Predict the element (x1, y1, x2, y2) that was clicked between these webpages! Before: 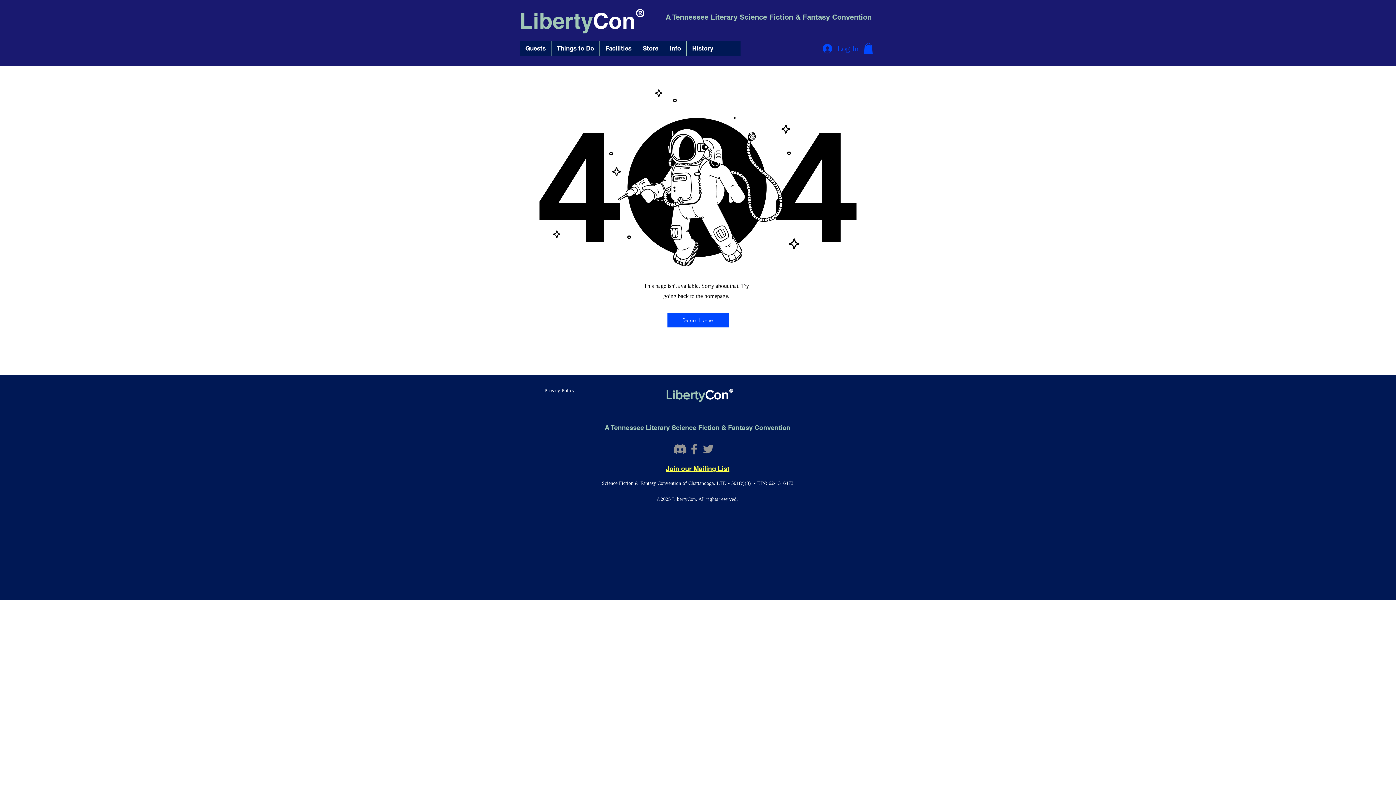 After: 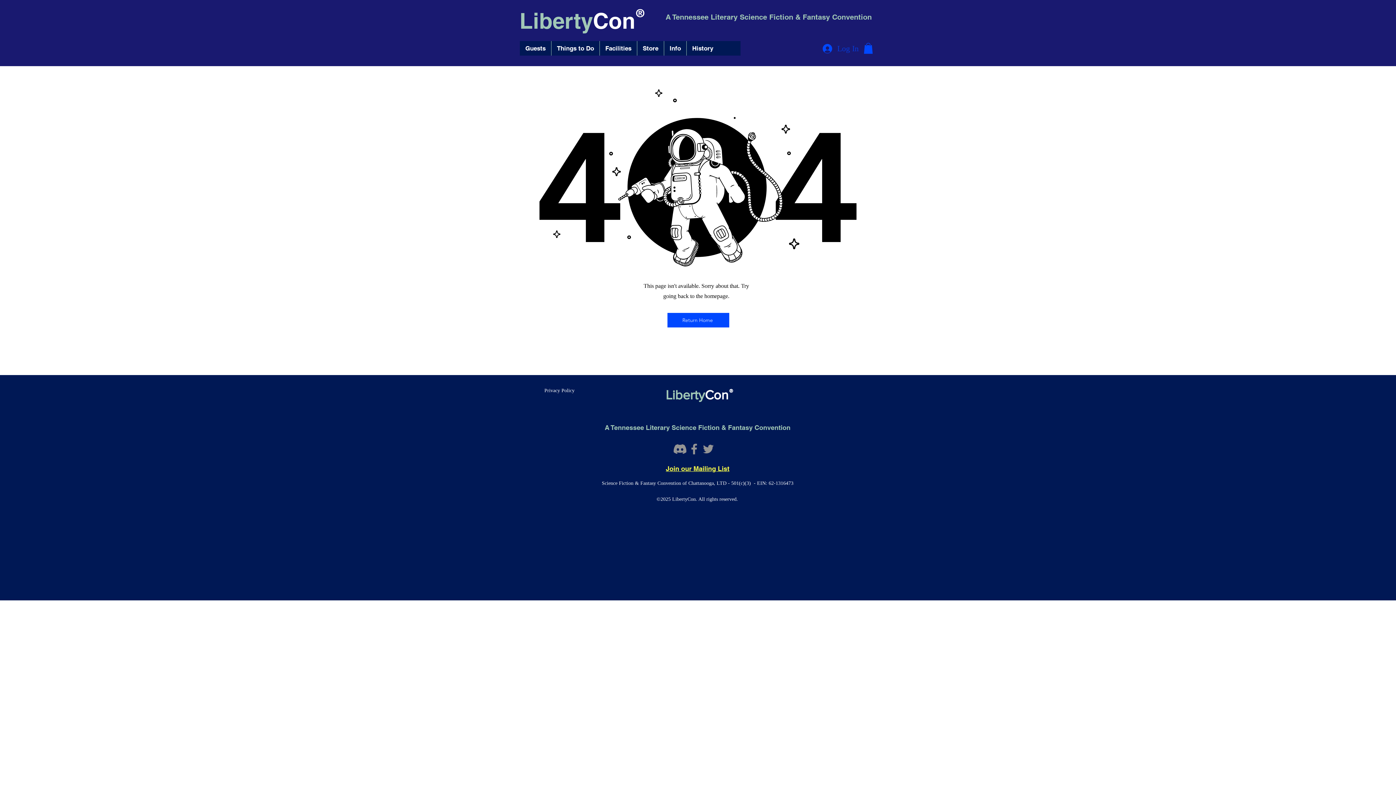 Action: label: Log In bbox: (817, 41, 863, 55)